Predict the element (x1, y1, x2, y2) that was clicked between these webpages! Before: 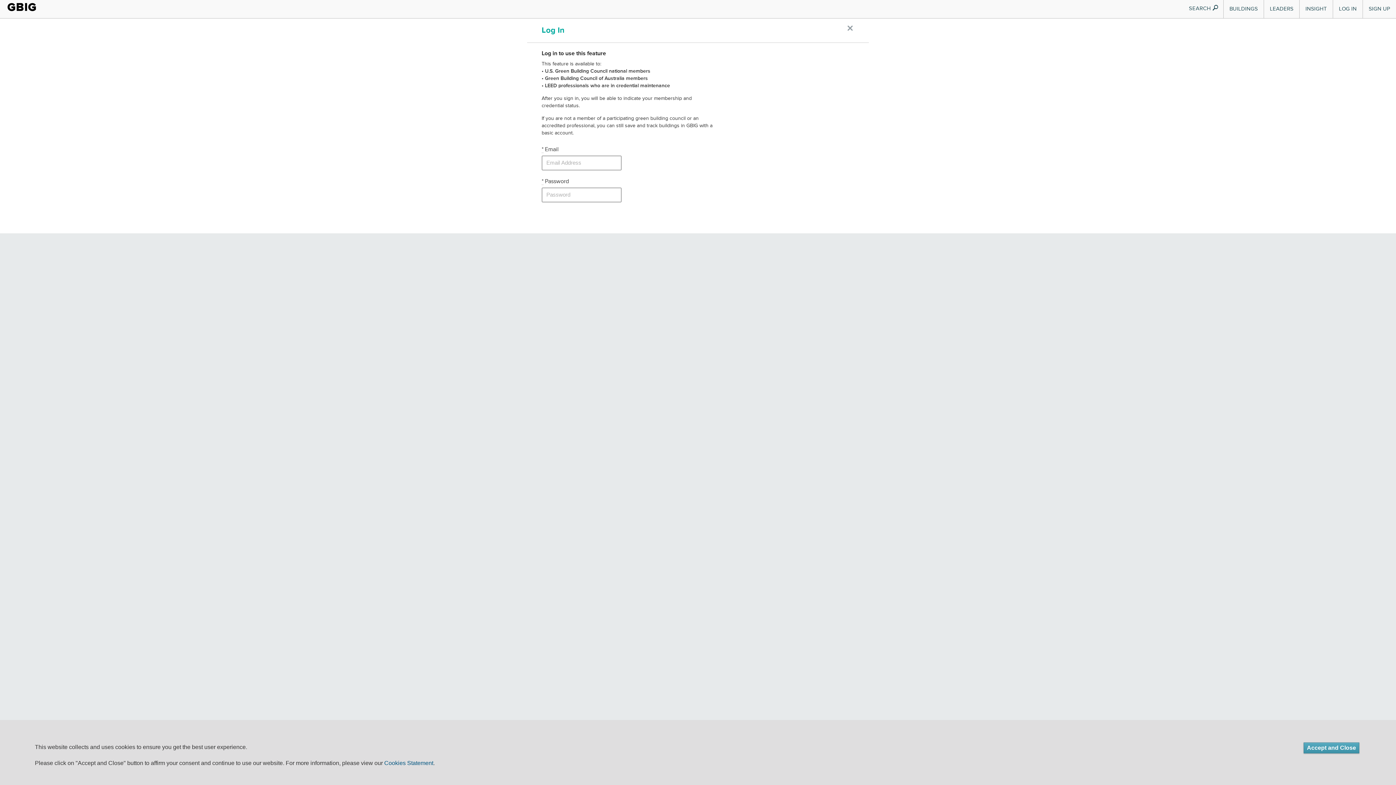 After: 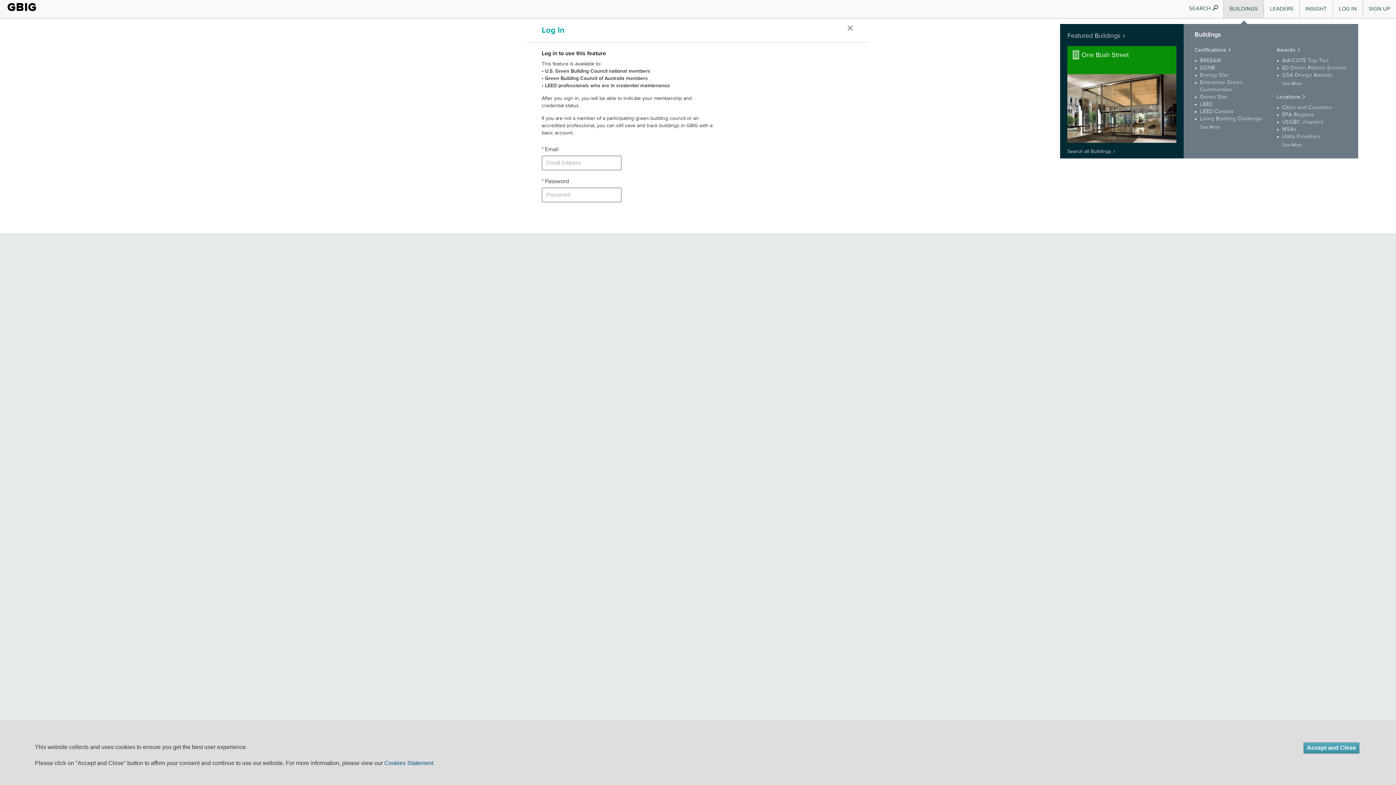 Action: label: BUILDINGS bbox: (1224, 0, 1264, 18)